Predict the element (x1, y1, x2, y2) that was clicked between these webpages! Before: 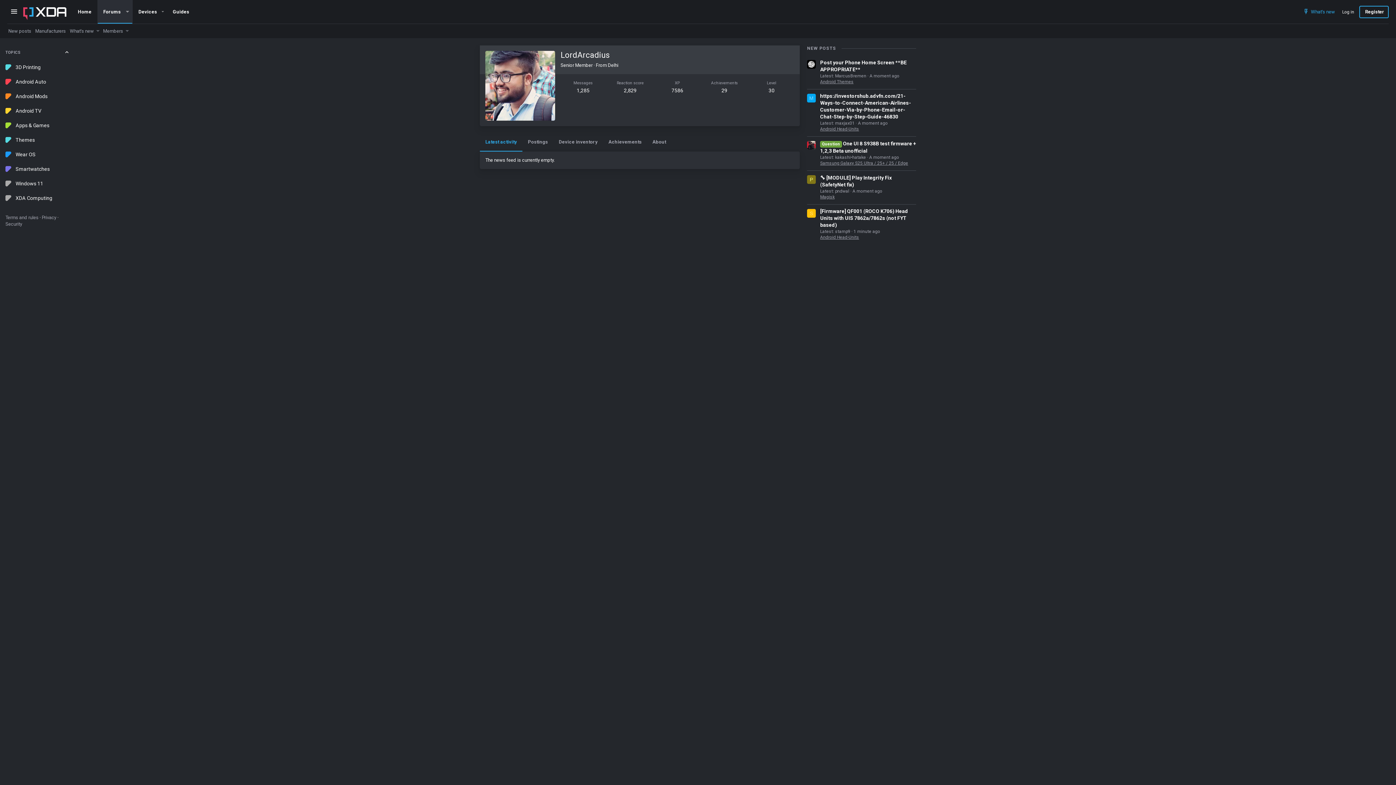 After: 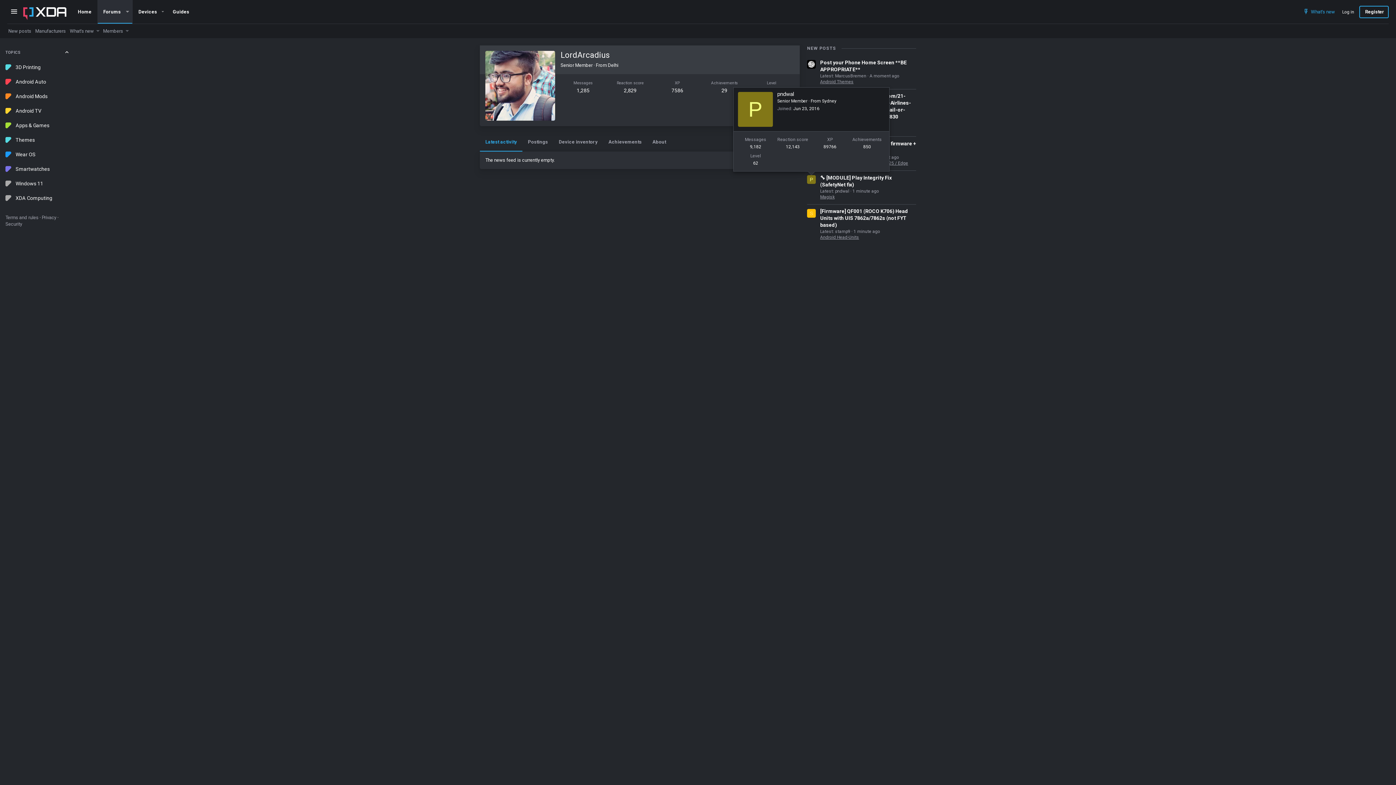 Action: bbox: (807, 175, 816, 184) label: P